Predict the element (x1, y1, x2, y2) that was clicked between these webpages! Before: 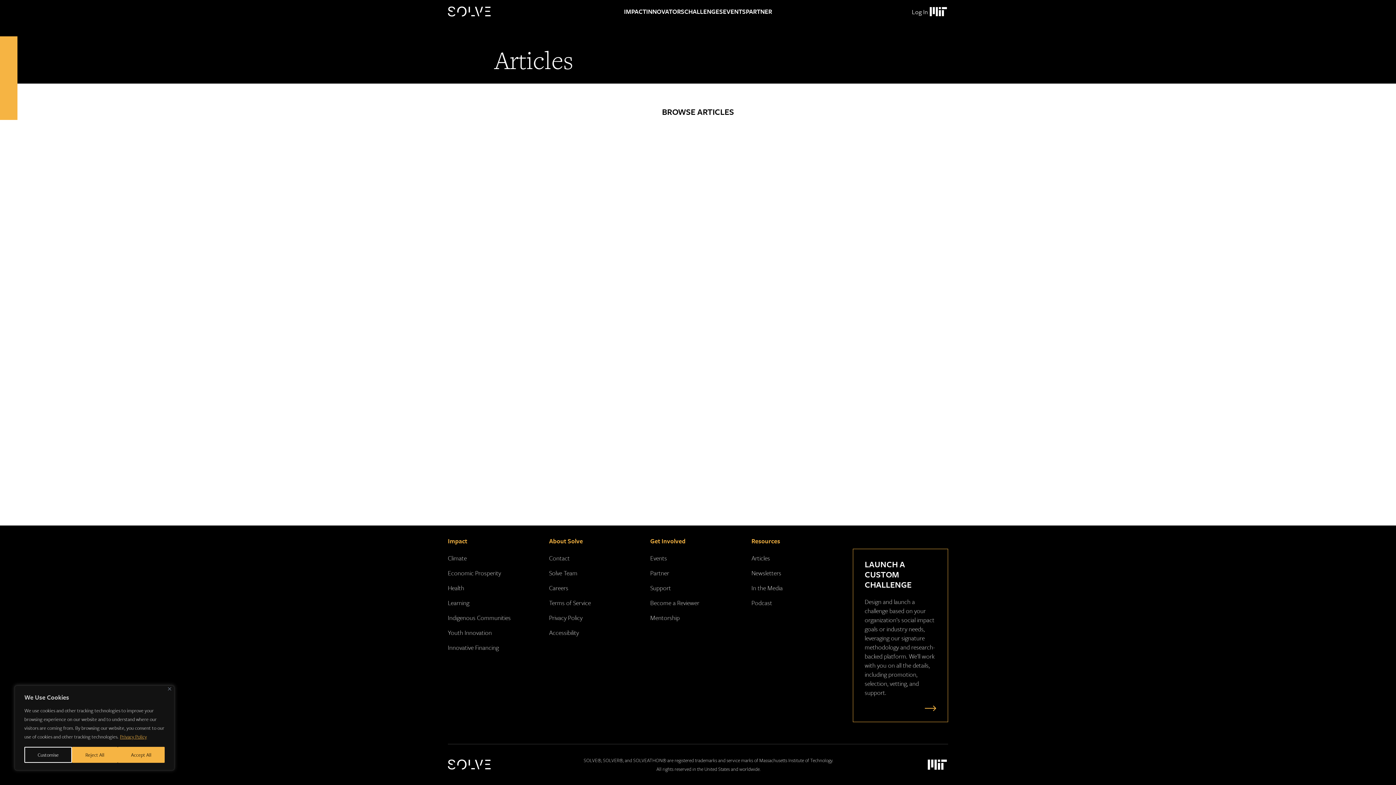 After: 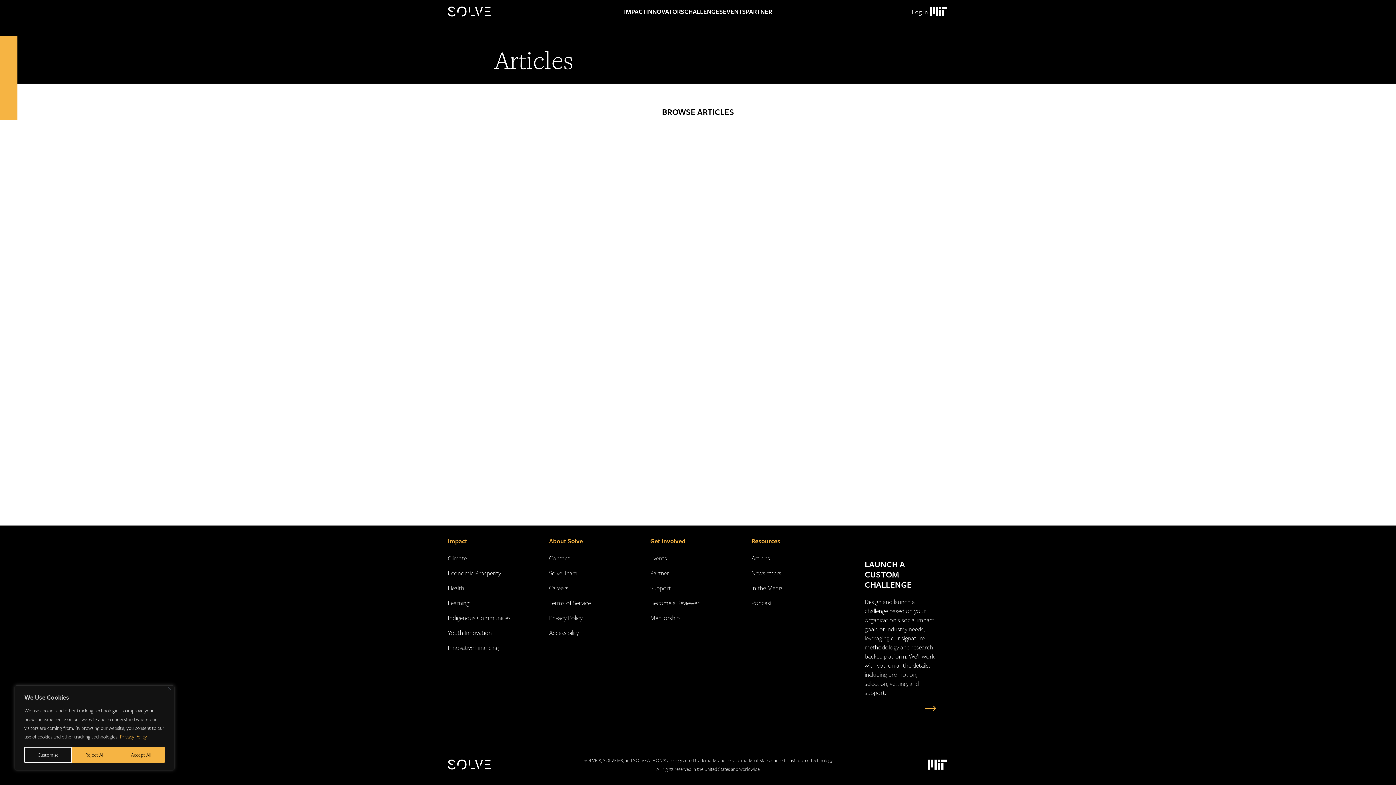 Action: label: Massachusetts Institute of Technology Logo bbox: (928, 5, 948, 18)